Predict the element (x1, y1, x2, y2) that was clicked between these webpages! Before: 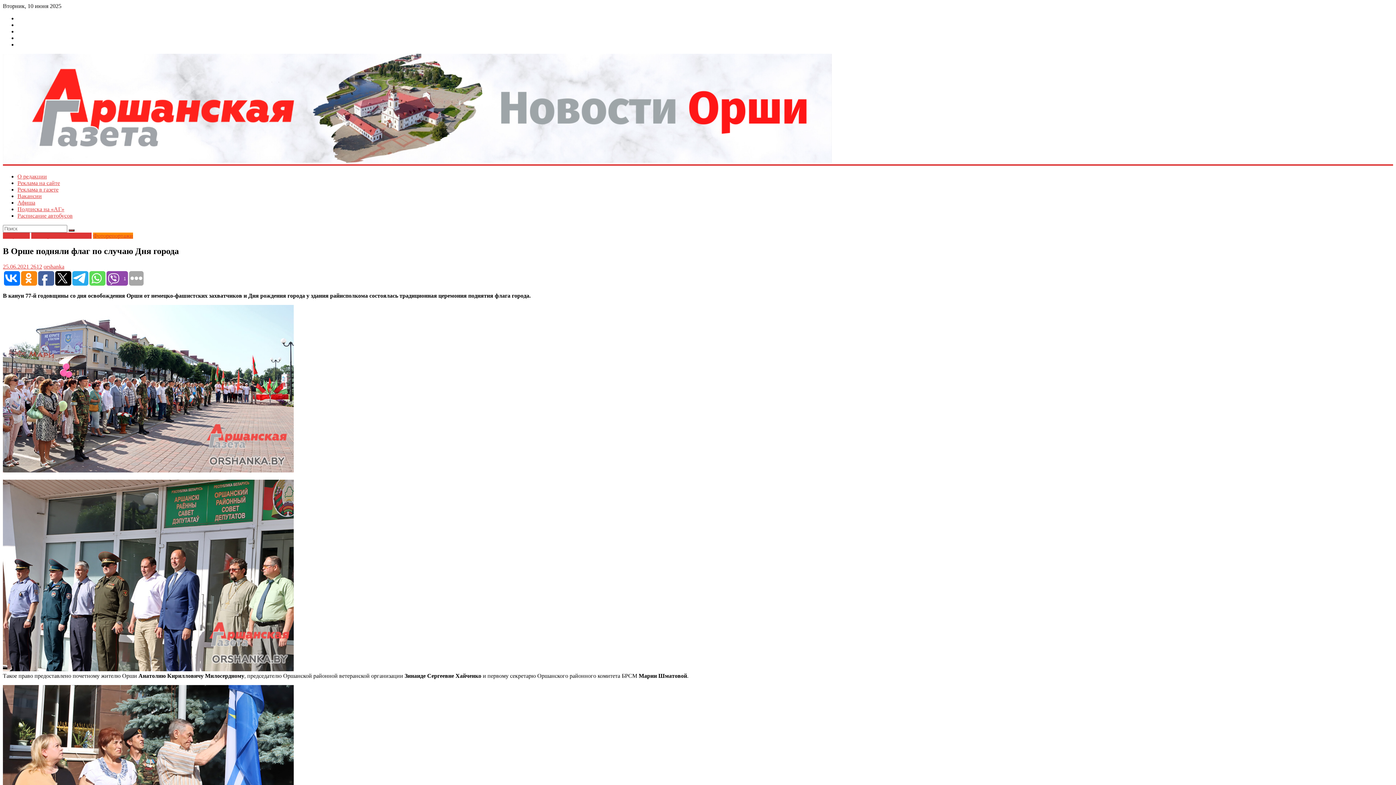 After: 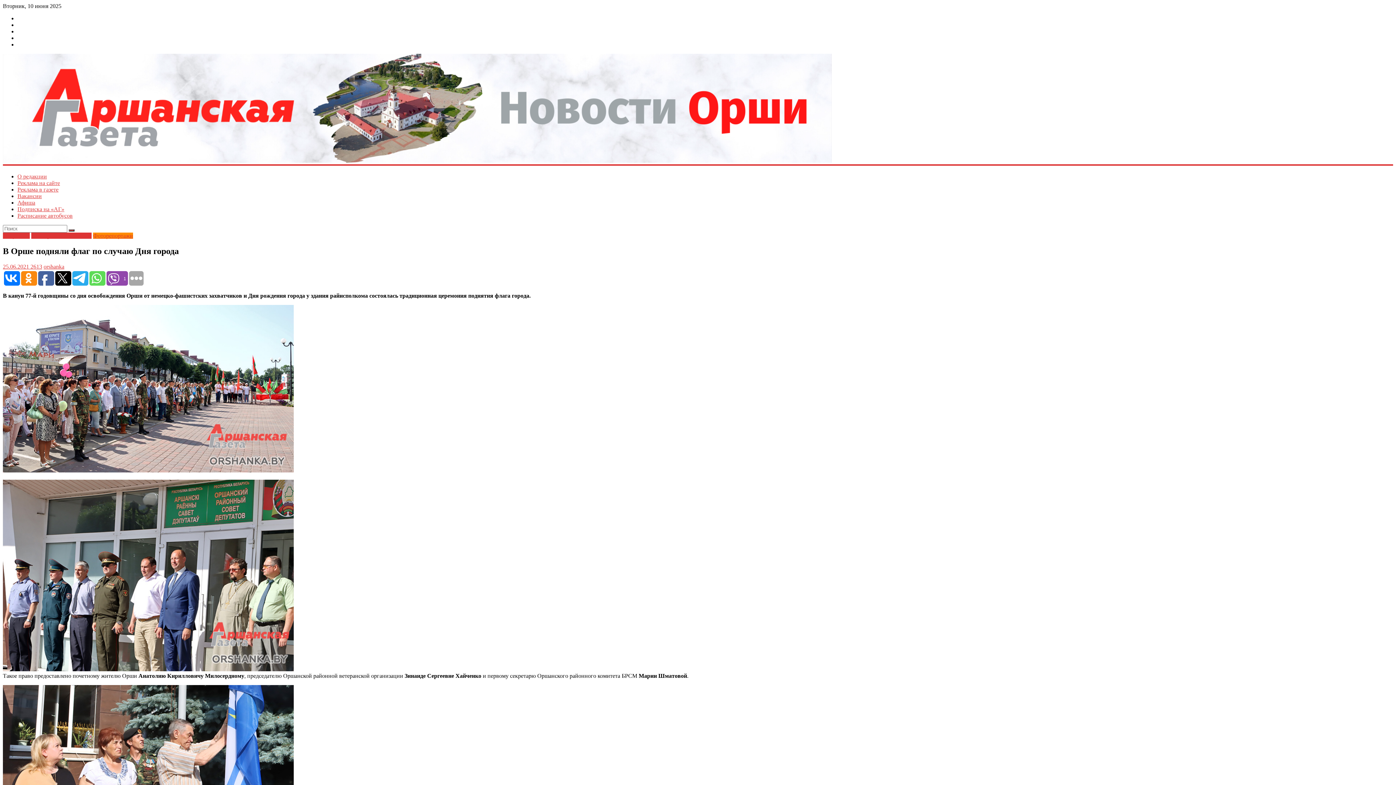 Action: label:  2612 bbox: (29, 263, 42, 269)